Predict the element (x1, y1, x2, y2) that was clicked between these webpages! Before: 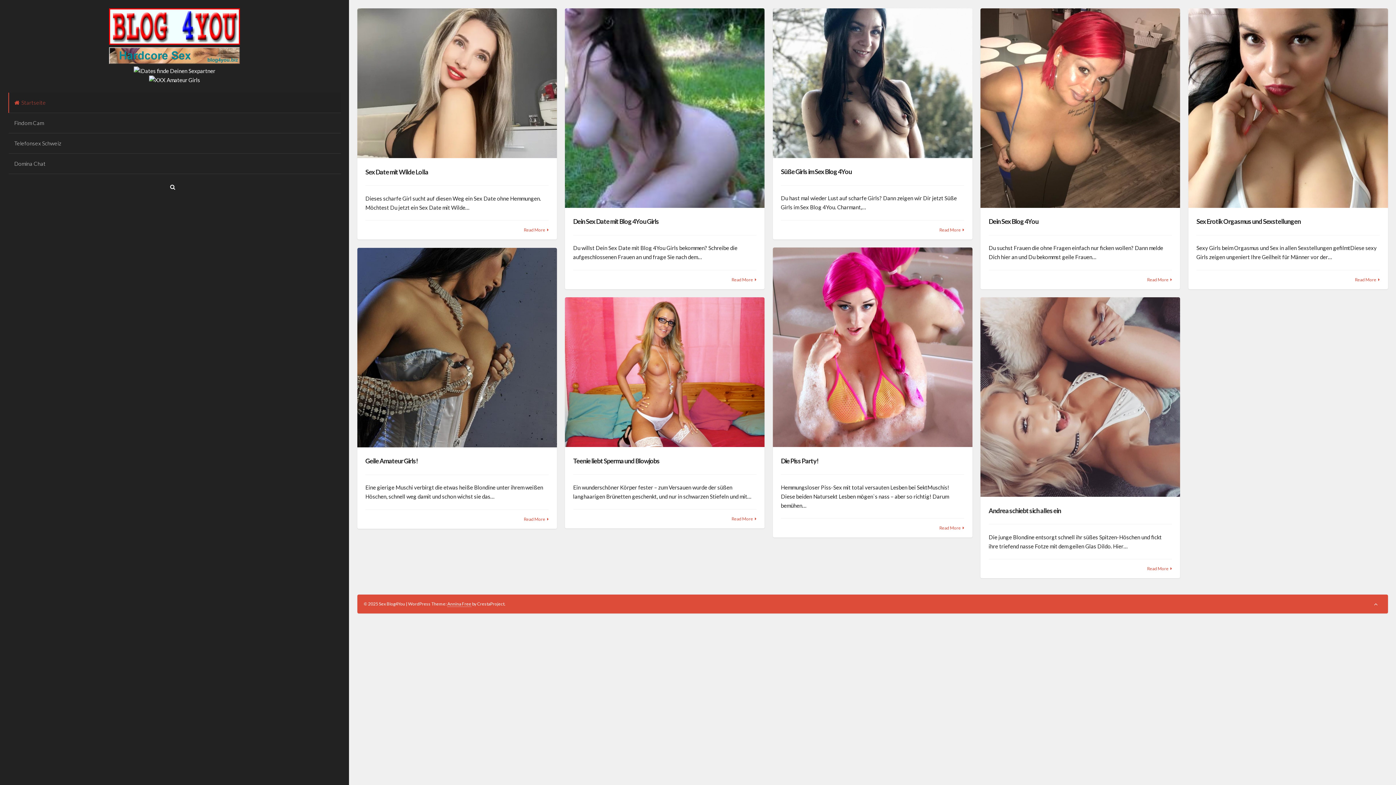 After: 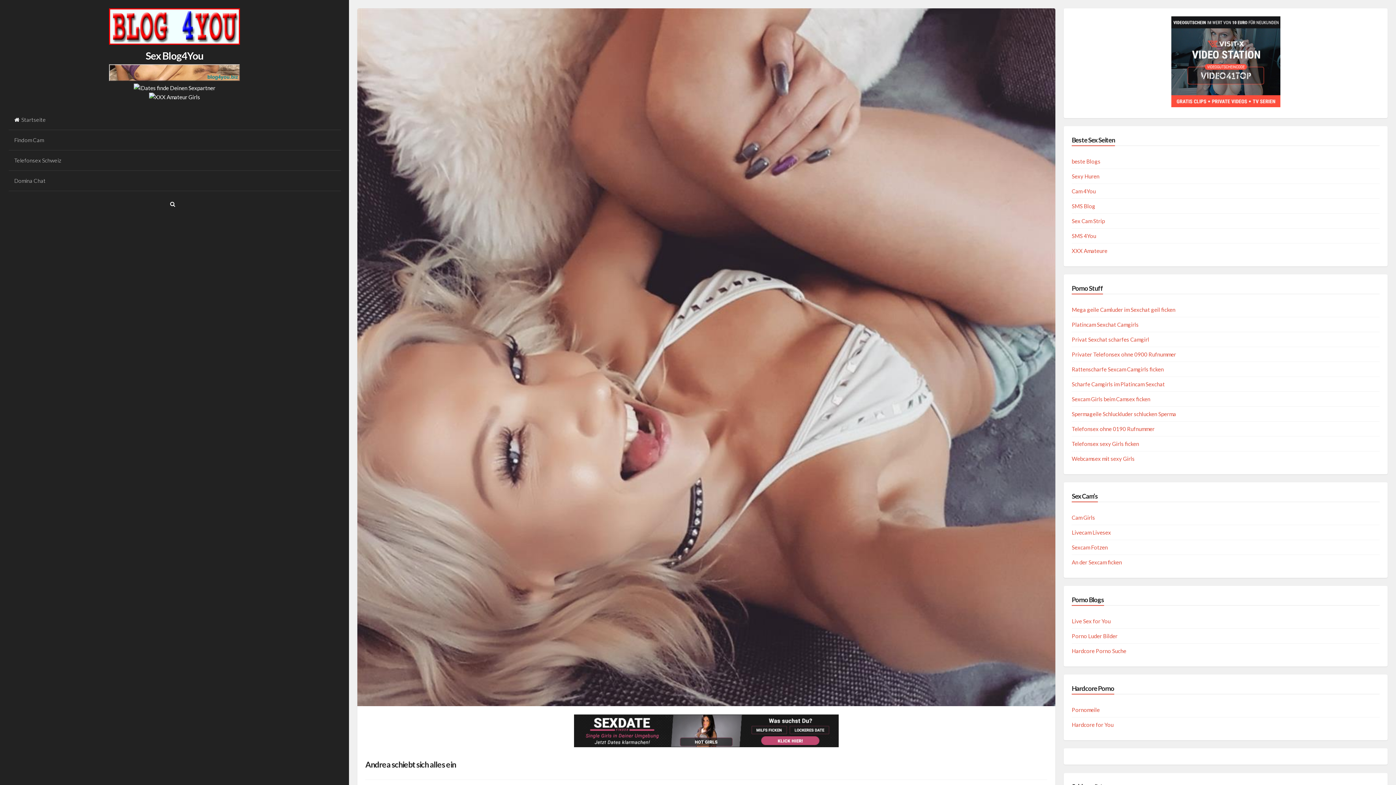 Action: bbox: (980, 297, 1180, 497)